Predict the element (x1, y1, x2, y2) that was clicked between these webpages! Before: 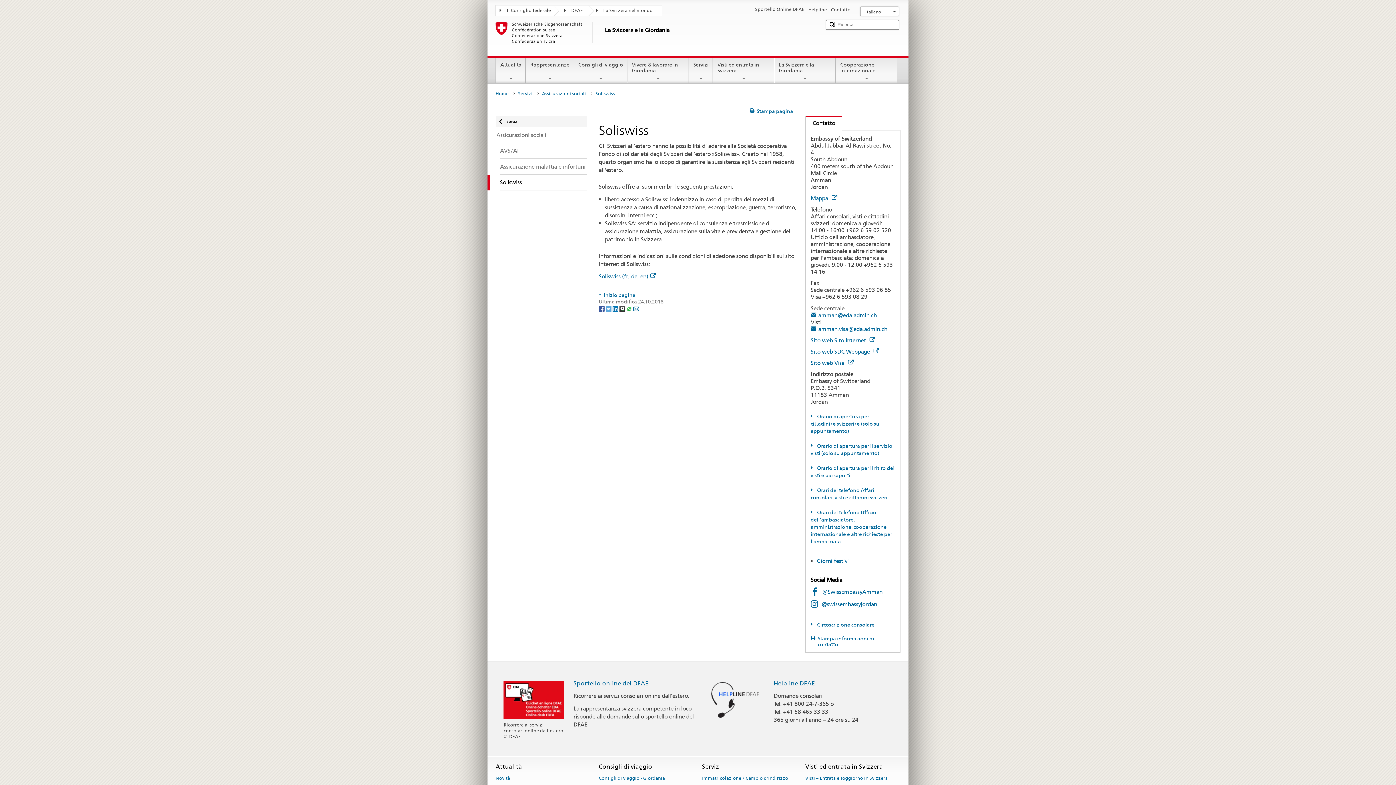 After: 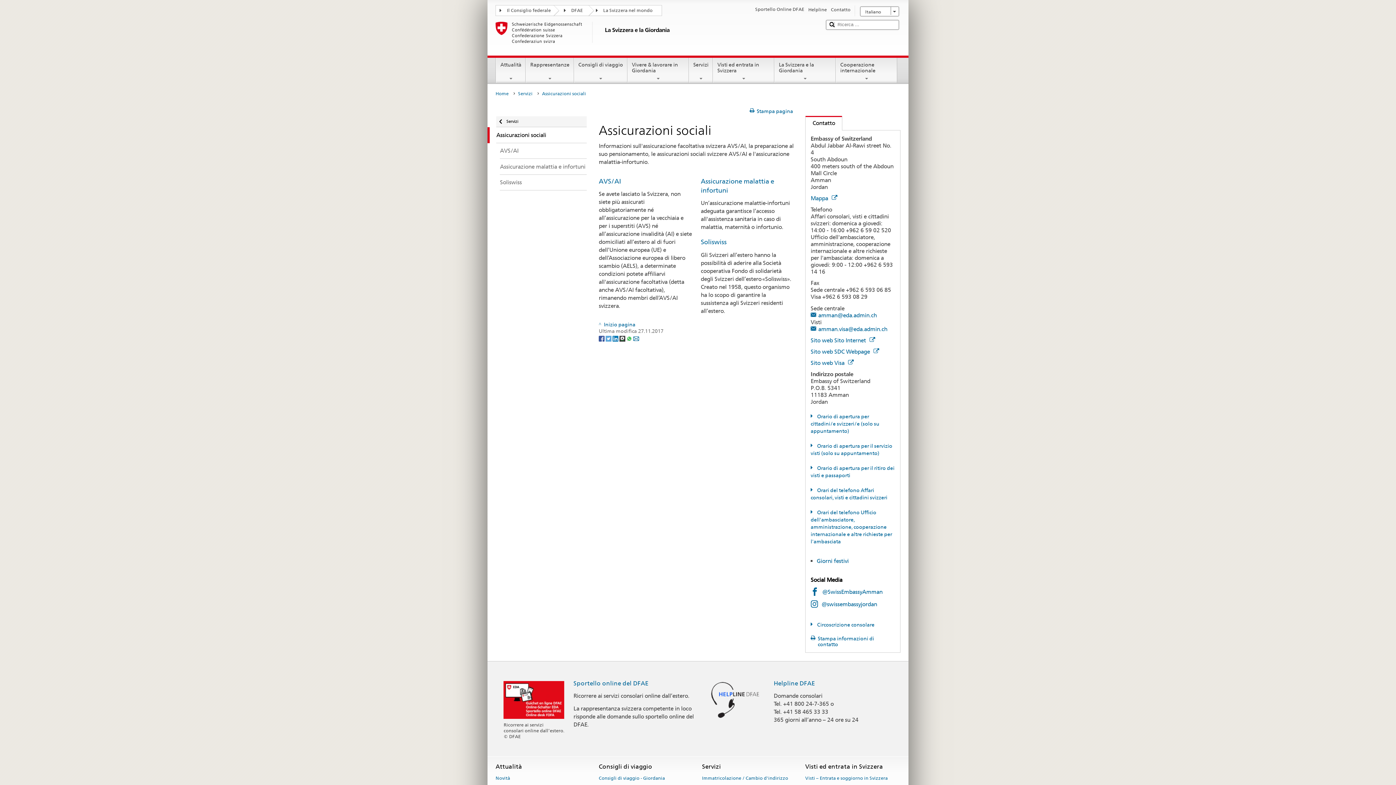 Action: bbox: (487, 127, 586, 143) label: Assicurazioni sociali